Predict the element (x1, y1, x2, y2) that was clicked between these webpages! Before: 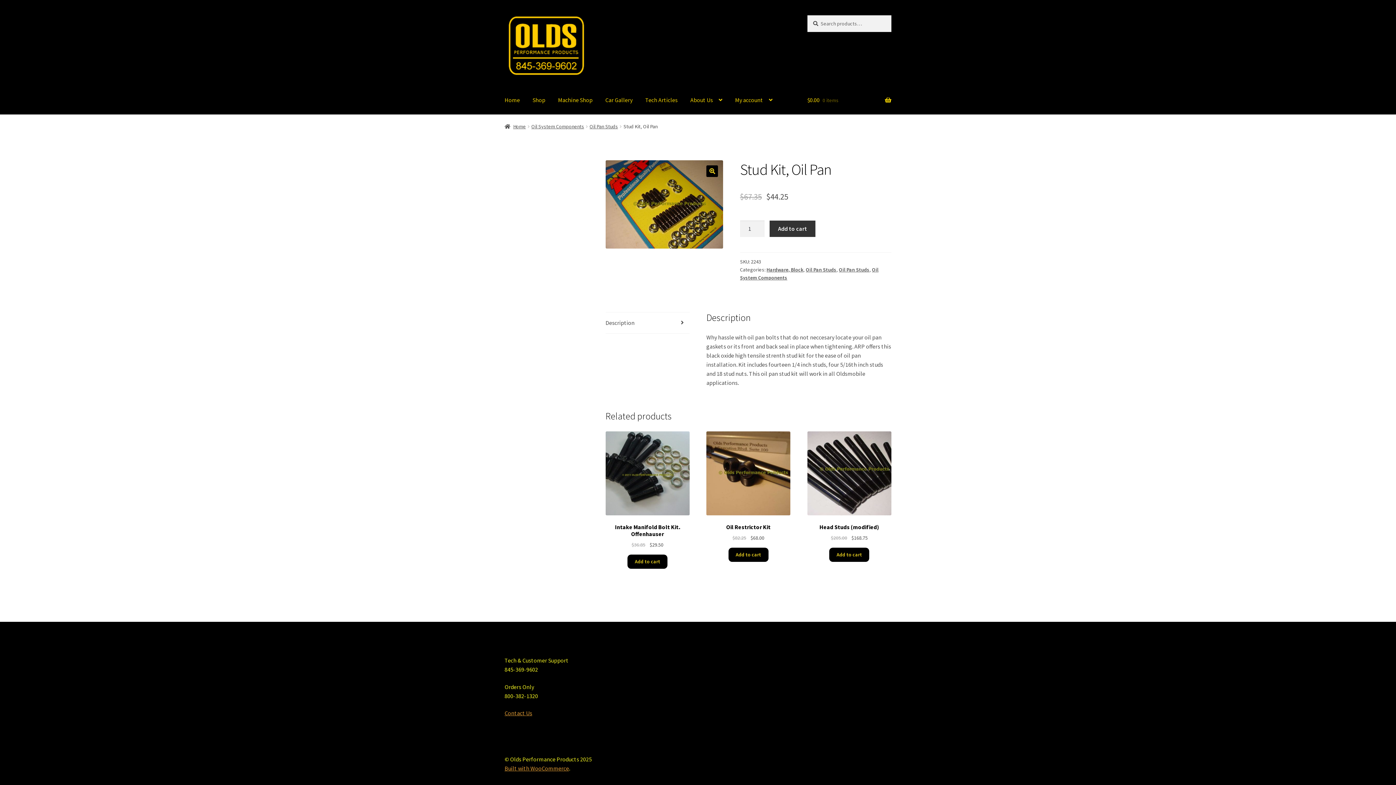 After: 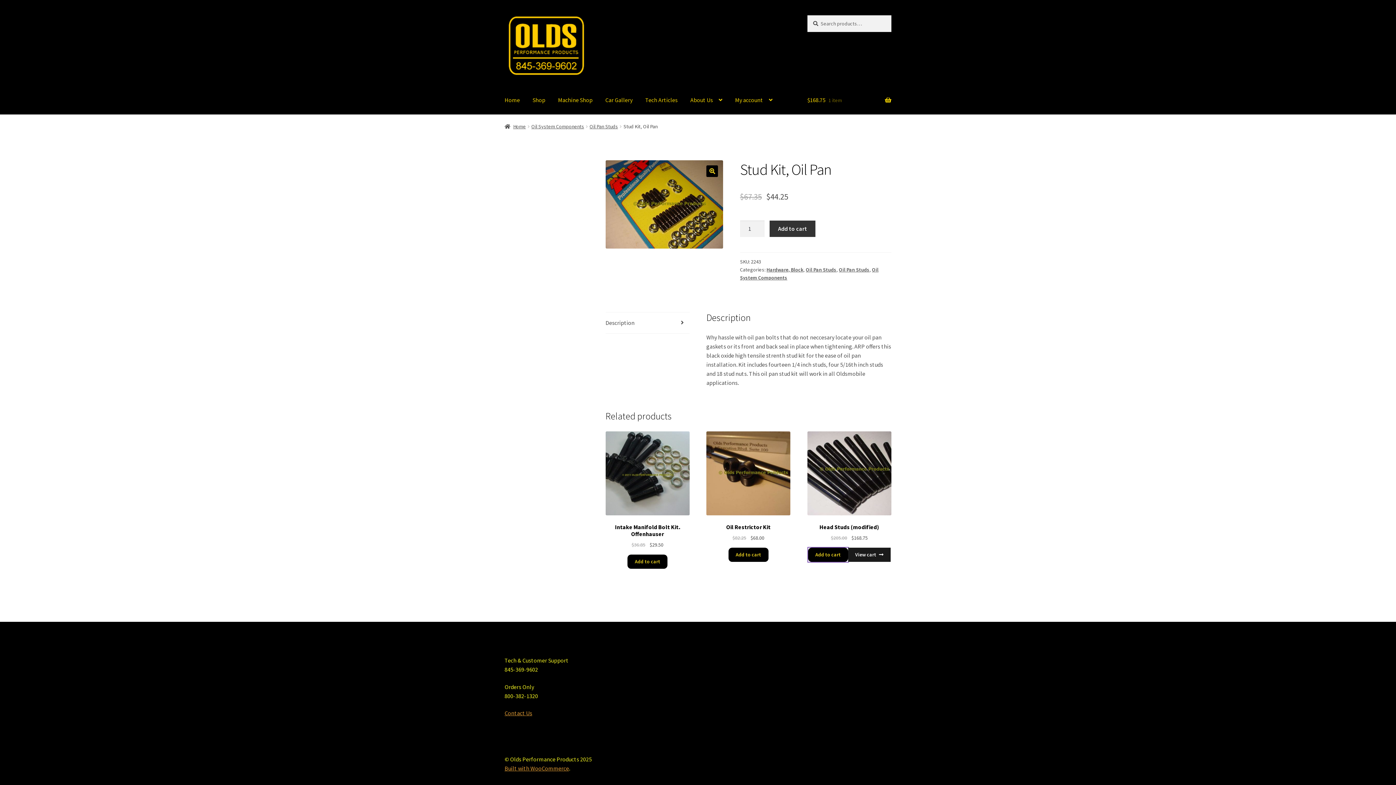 Action: label: Add “Head Studs (modified)” to your cart bbox: (829, 547, 869, 562)